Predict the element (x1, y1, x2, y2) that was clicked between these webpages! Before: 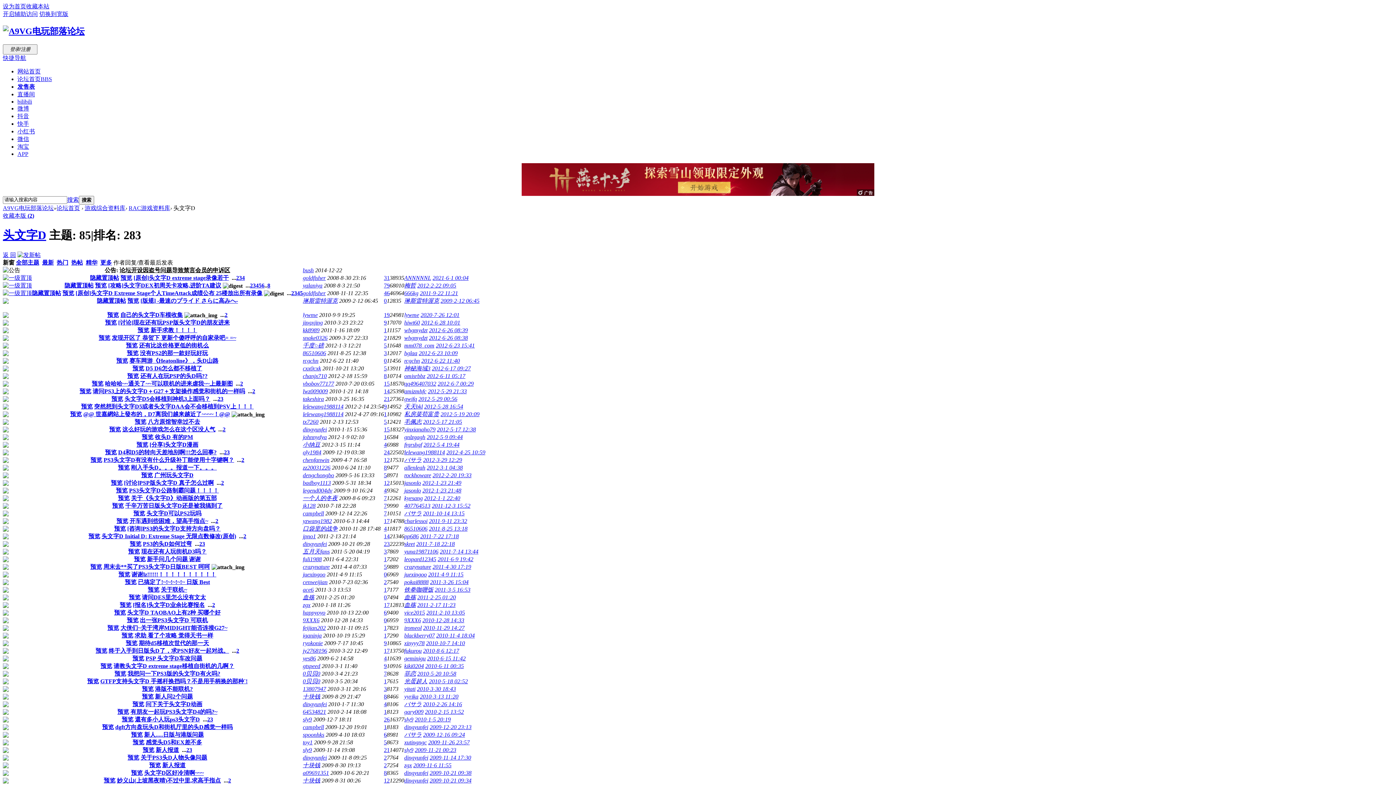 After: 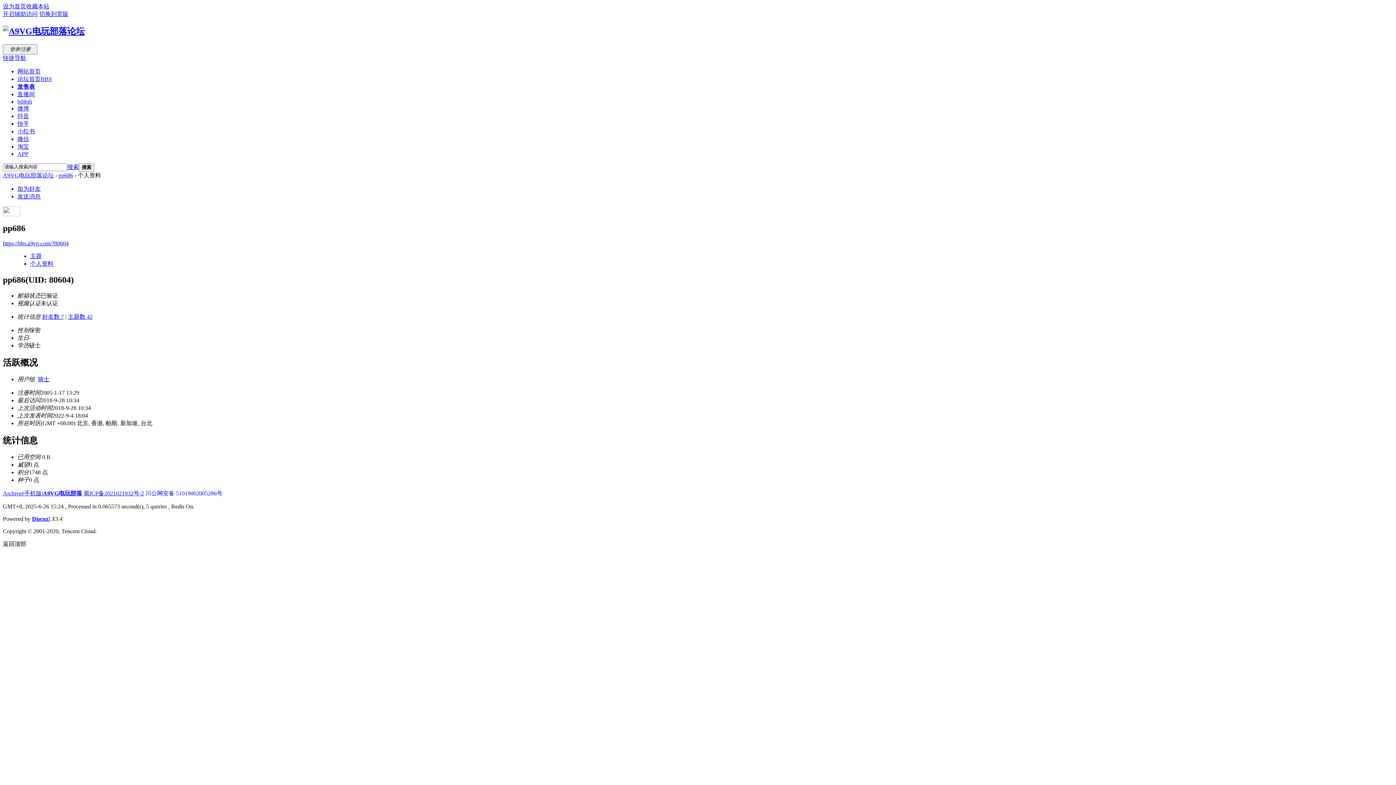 Action: bbox: (404, 533, 418, 539) label: pp686